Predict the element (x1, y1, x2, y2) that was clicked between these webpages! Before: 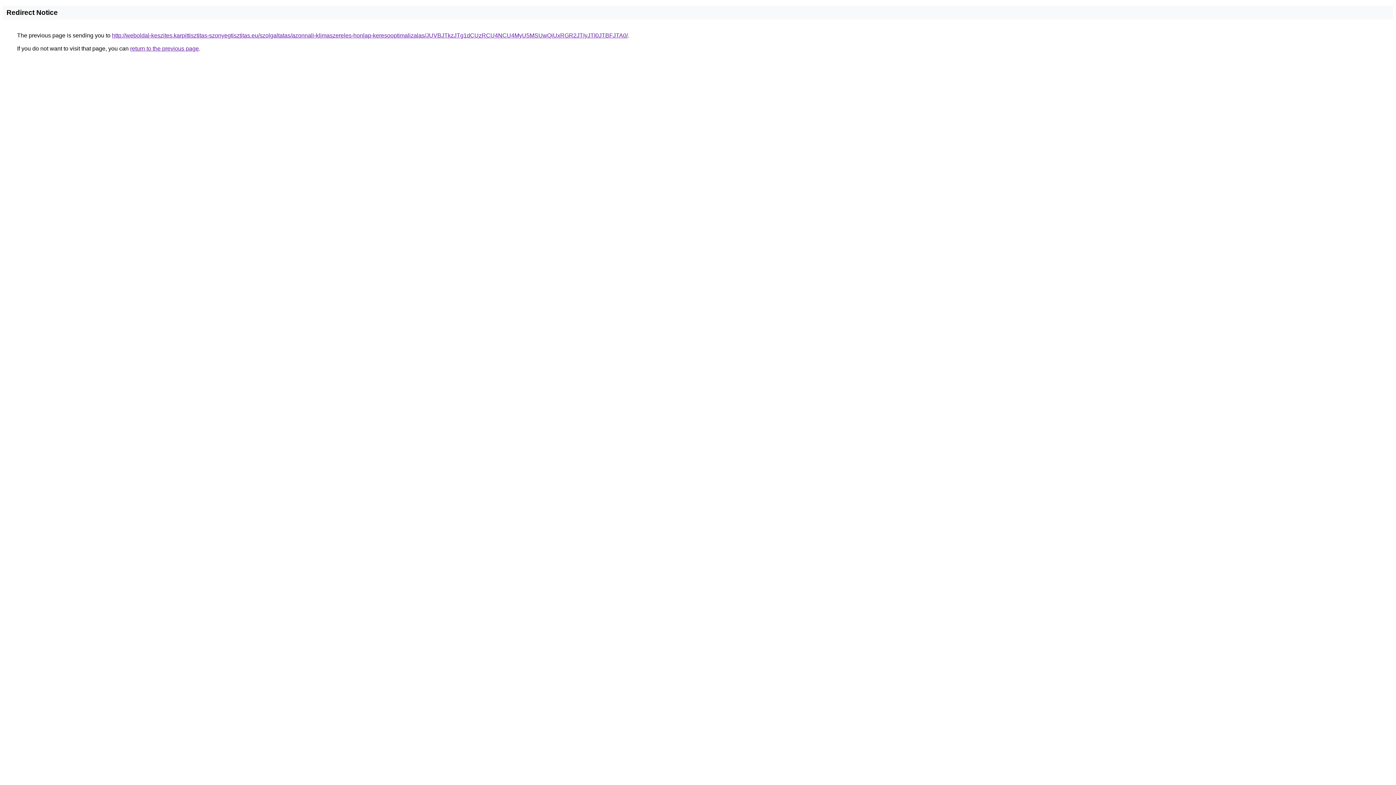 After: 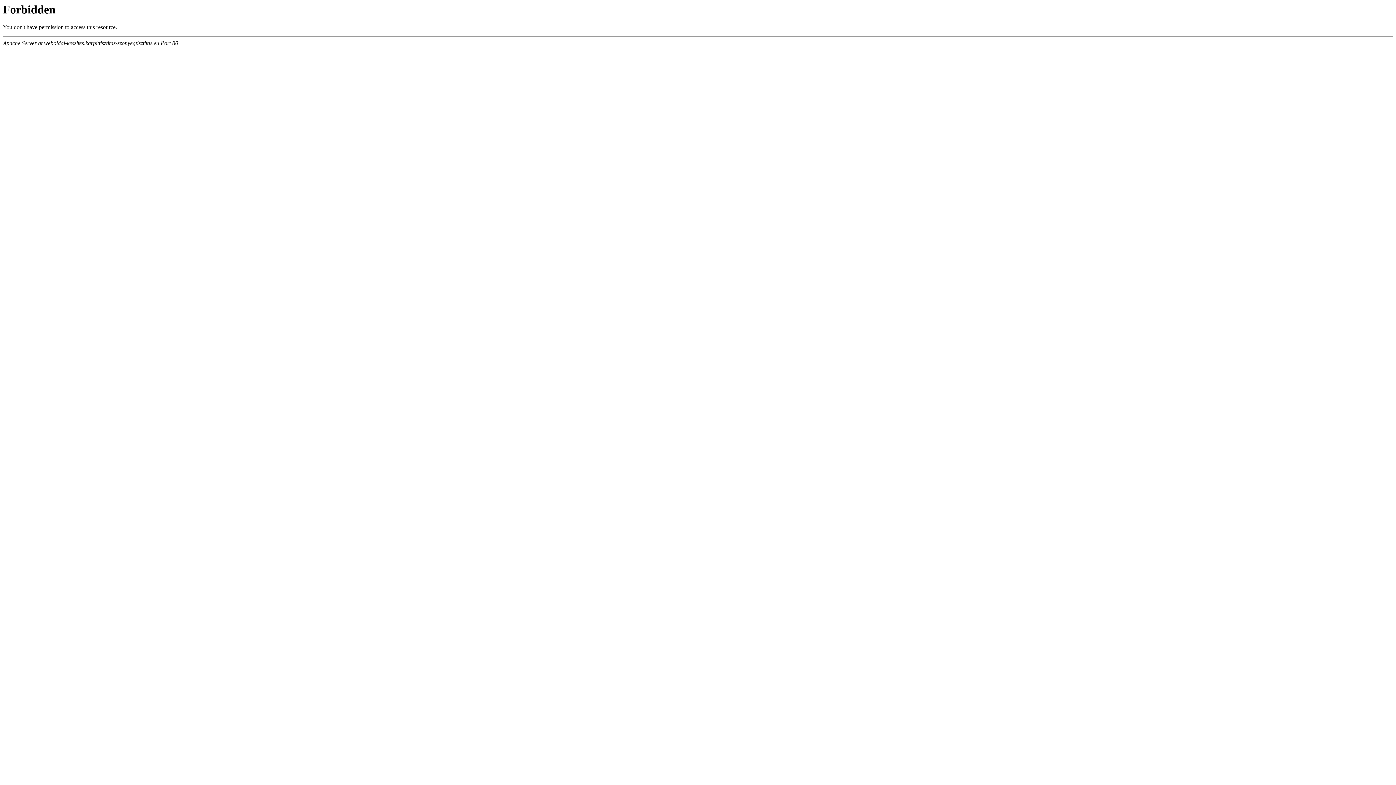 Action: bbox: (112, 32, 628, 38) label: http://weboldal-keszites.karpittisztitas-szonyegtisztitas.eu/szolgaltatas/azonnali-klimaszereles-honlap-keresooptimalizalas/JUVBJTkzJTg1dCUzRCU4NCU4MyU5MSUwQiUxRGR2JTIyJTI0JTBFJTA0/